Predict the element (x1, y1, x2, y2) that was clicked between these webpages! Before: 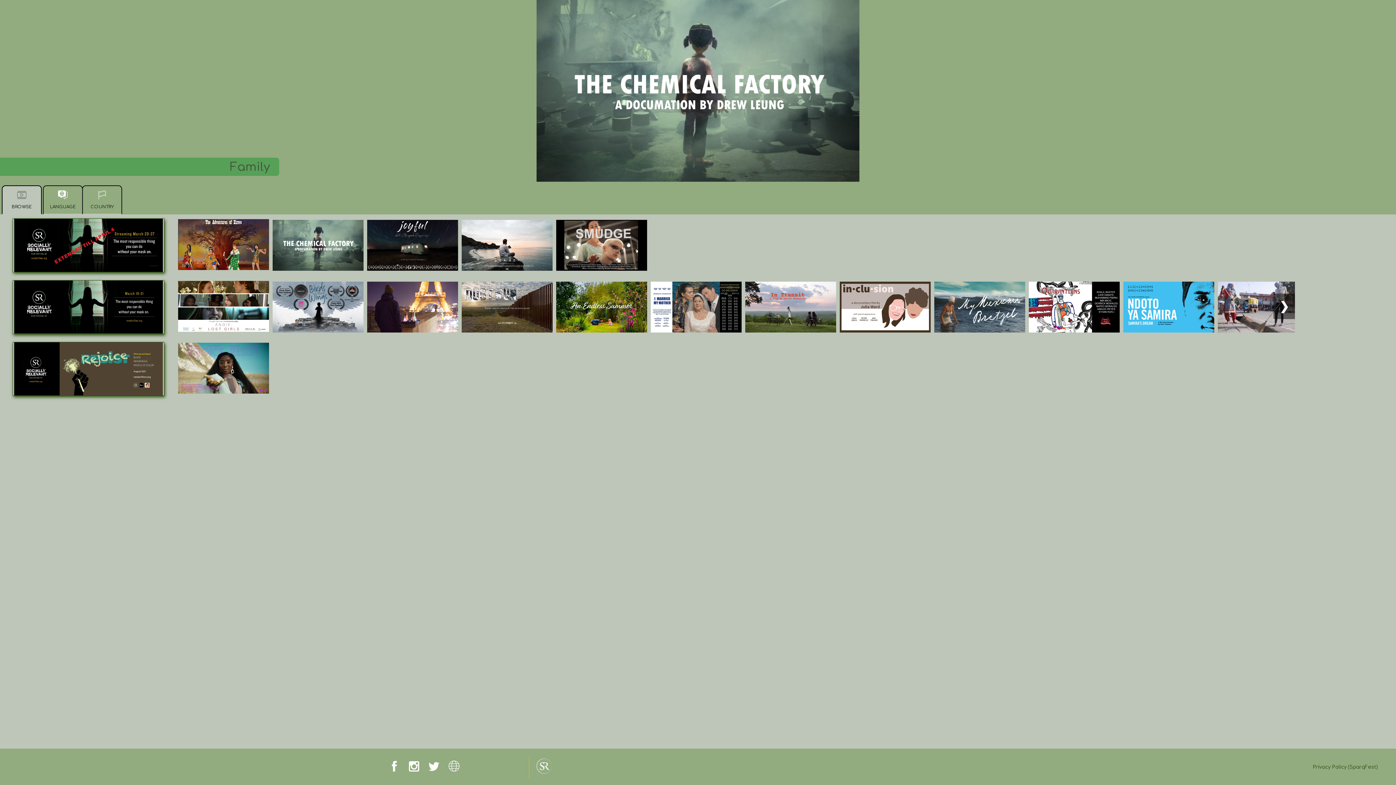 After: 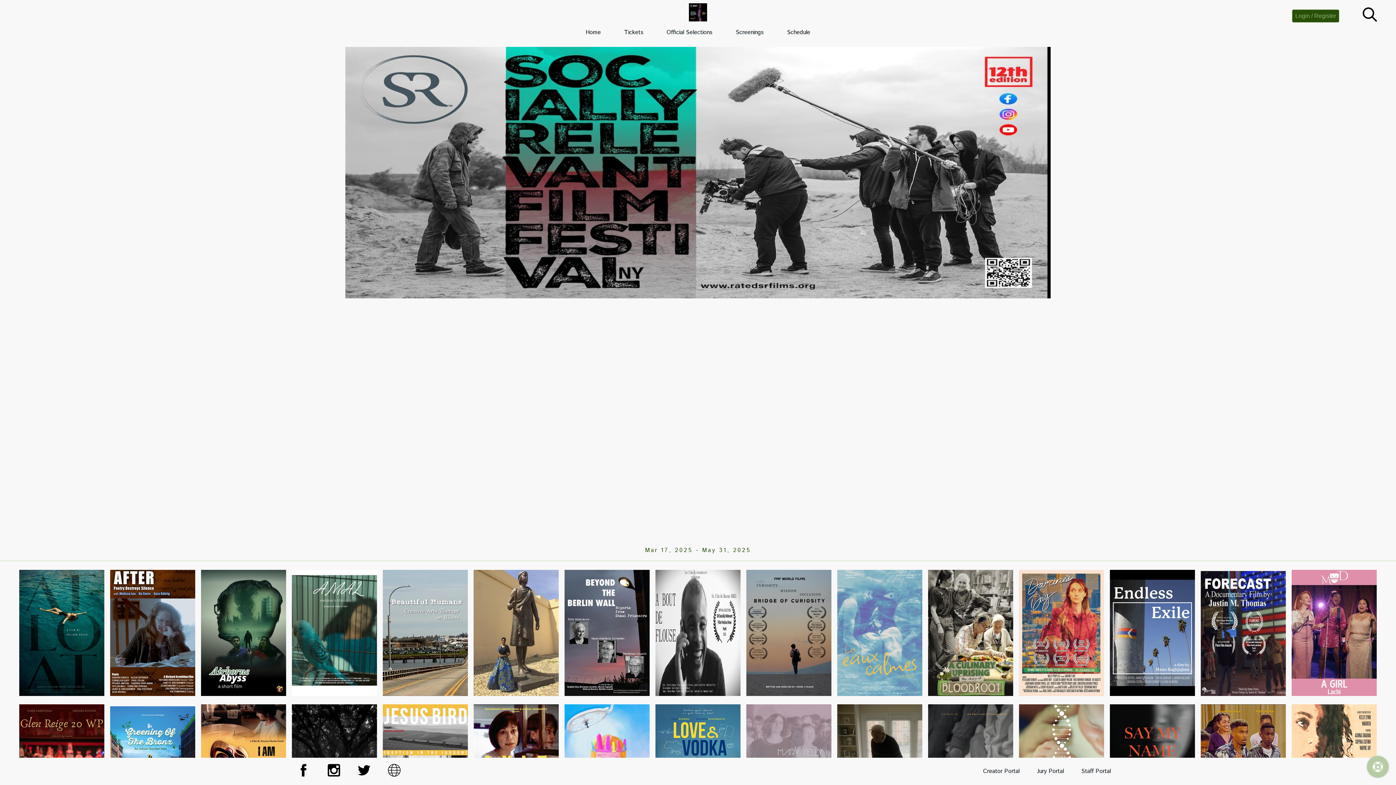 Action: bbox: (536, 758, 558, 775)